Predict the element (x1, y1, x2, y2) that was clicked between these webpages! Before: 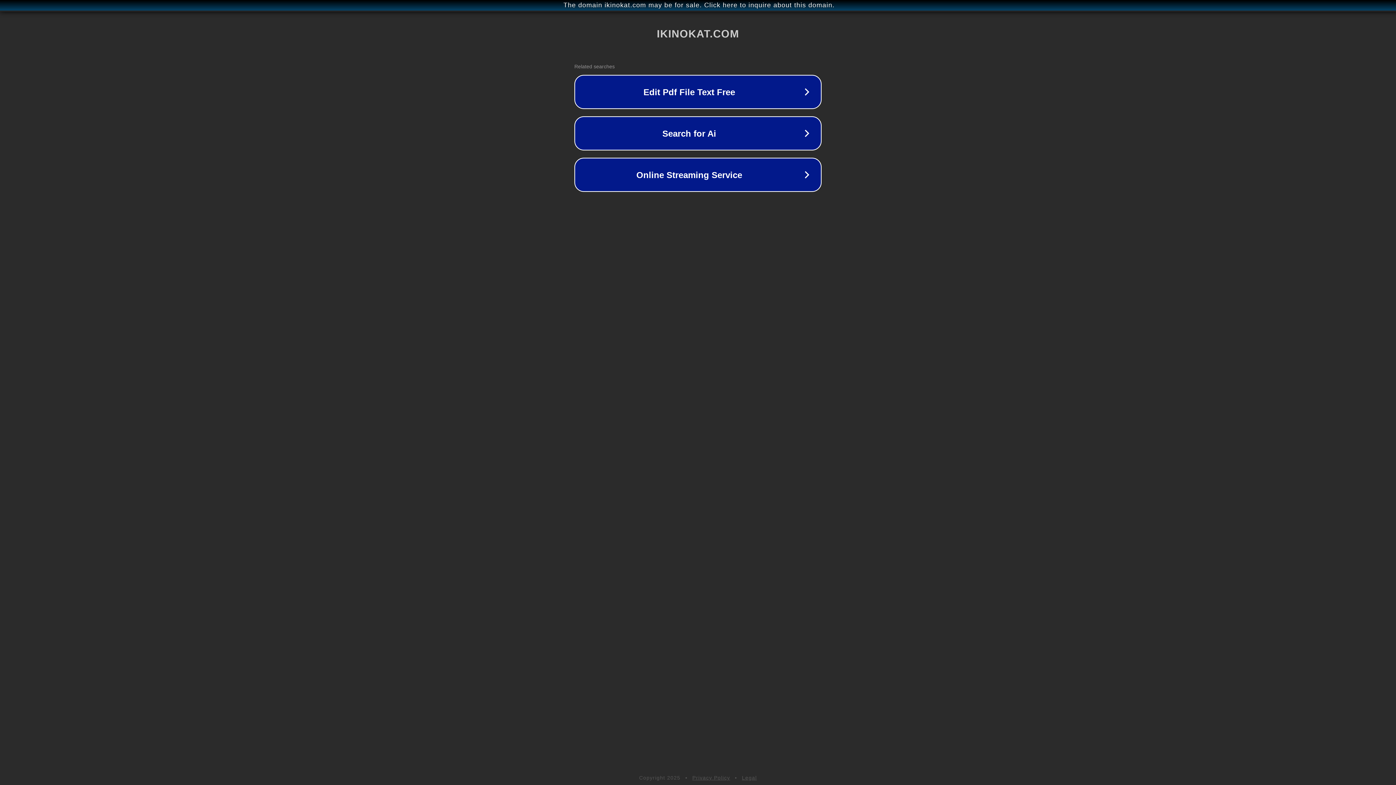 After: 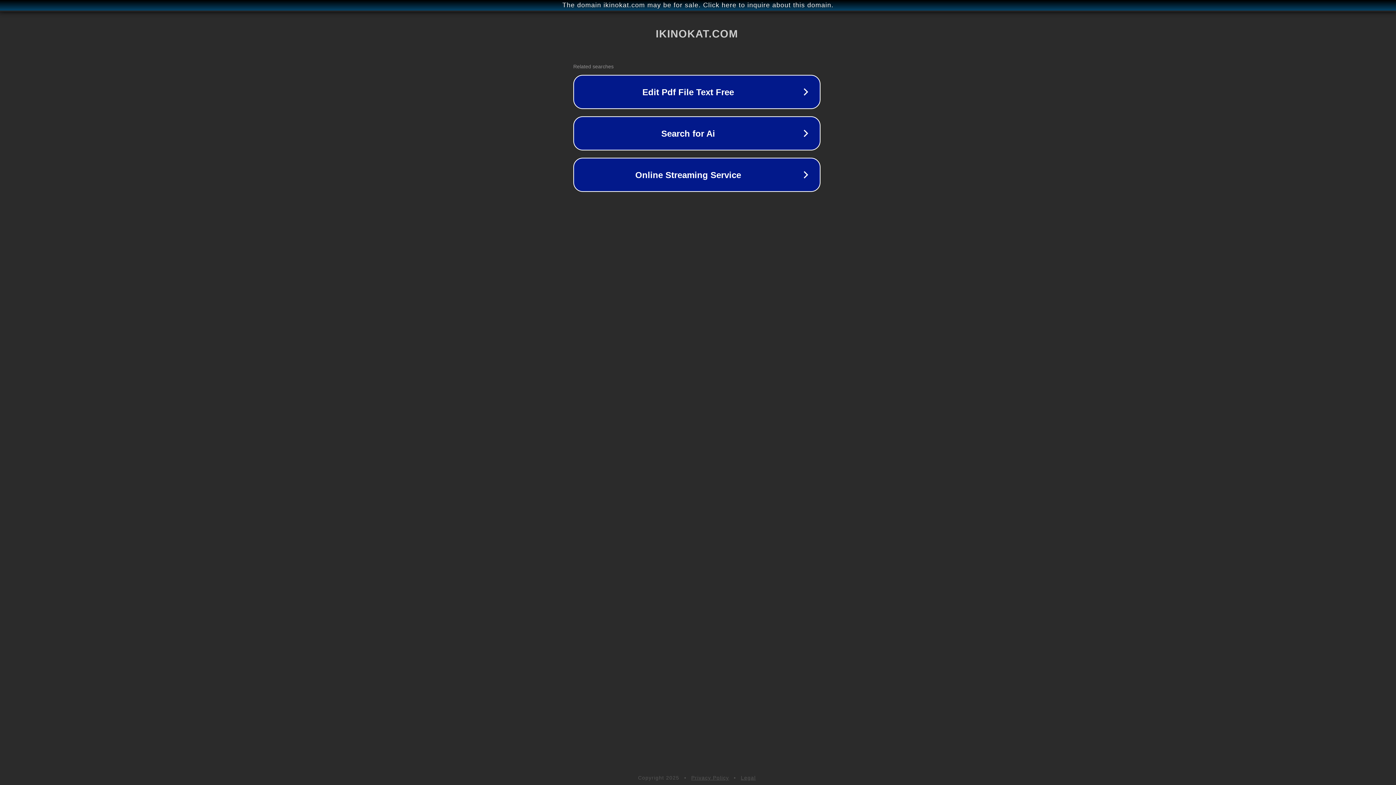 Action: bbox: (1, 1, 1397, 9) label: The domain ikinokat.com may be for sale. Click here to inquire about this domain.